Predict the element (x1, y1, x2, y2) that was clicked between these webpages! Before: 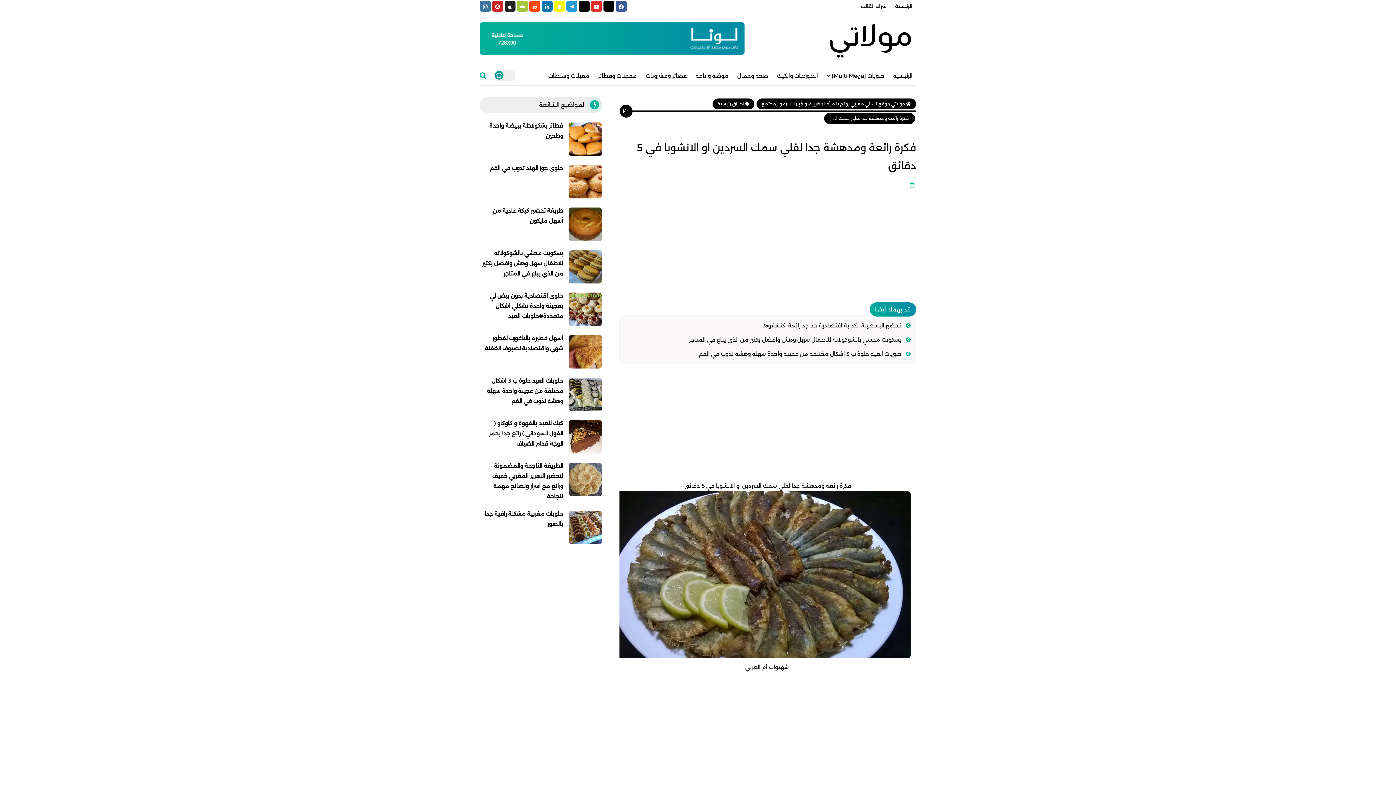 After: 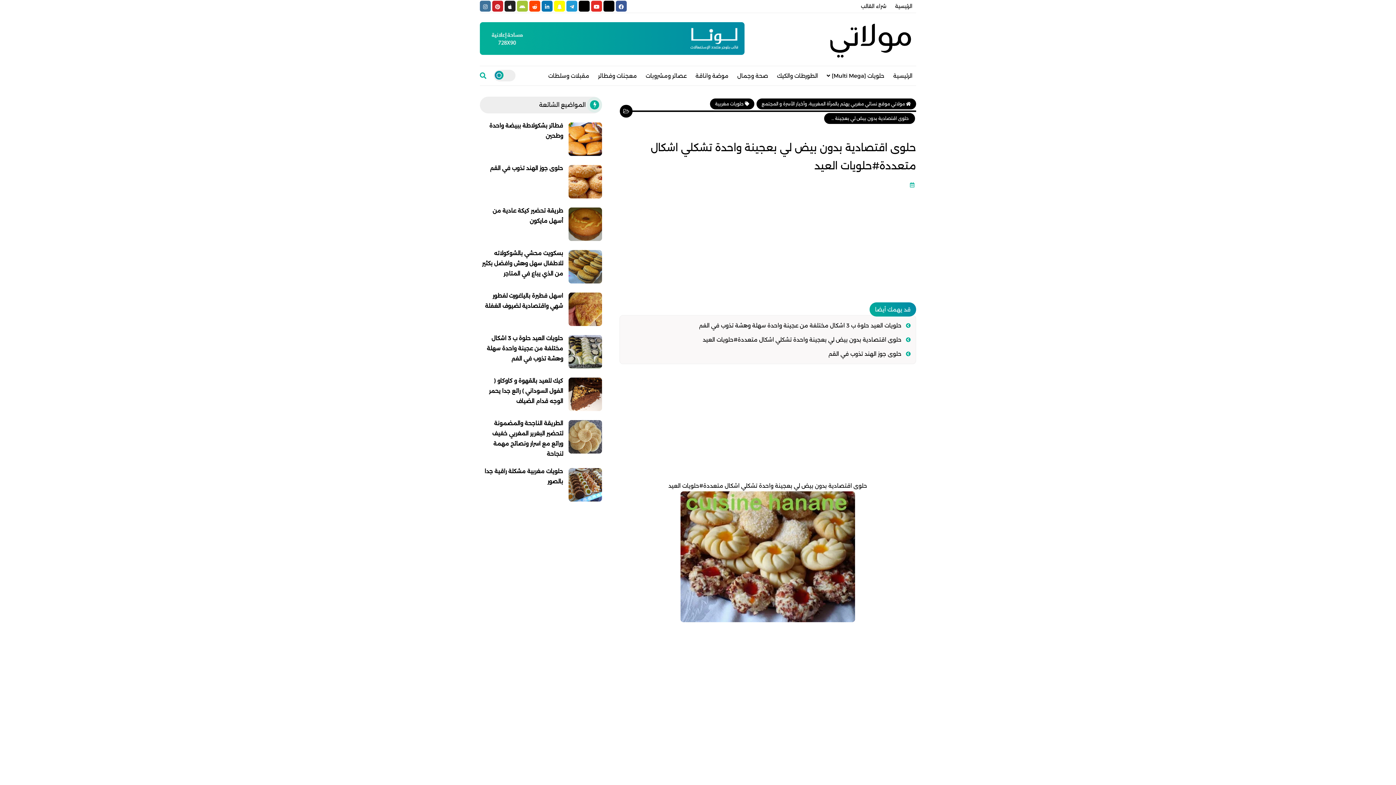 Action: bbox: (568, 320, 602, 327)